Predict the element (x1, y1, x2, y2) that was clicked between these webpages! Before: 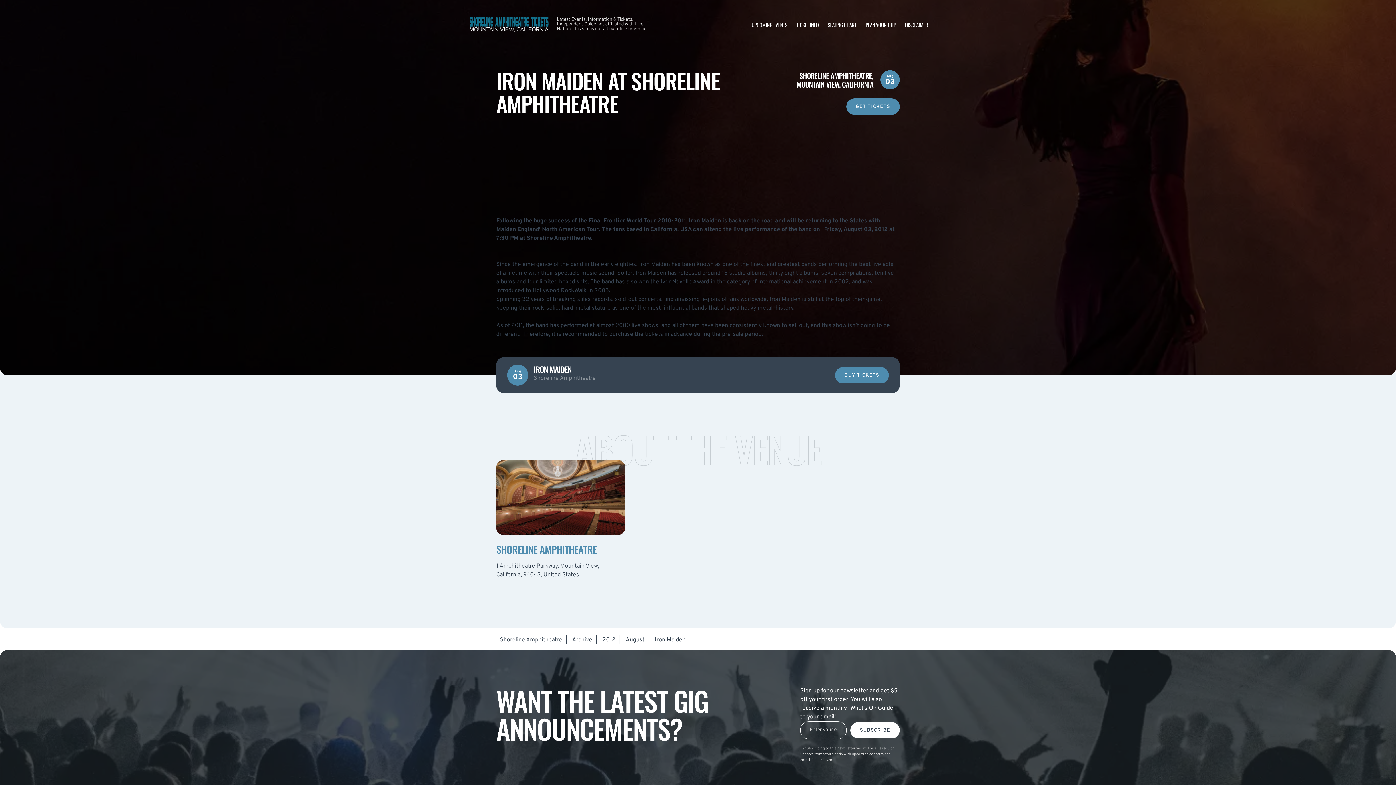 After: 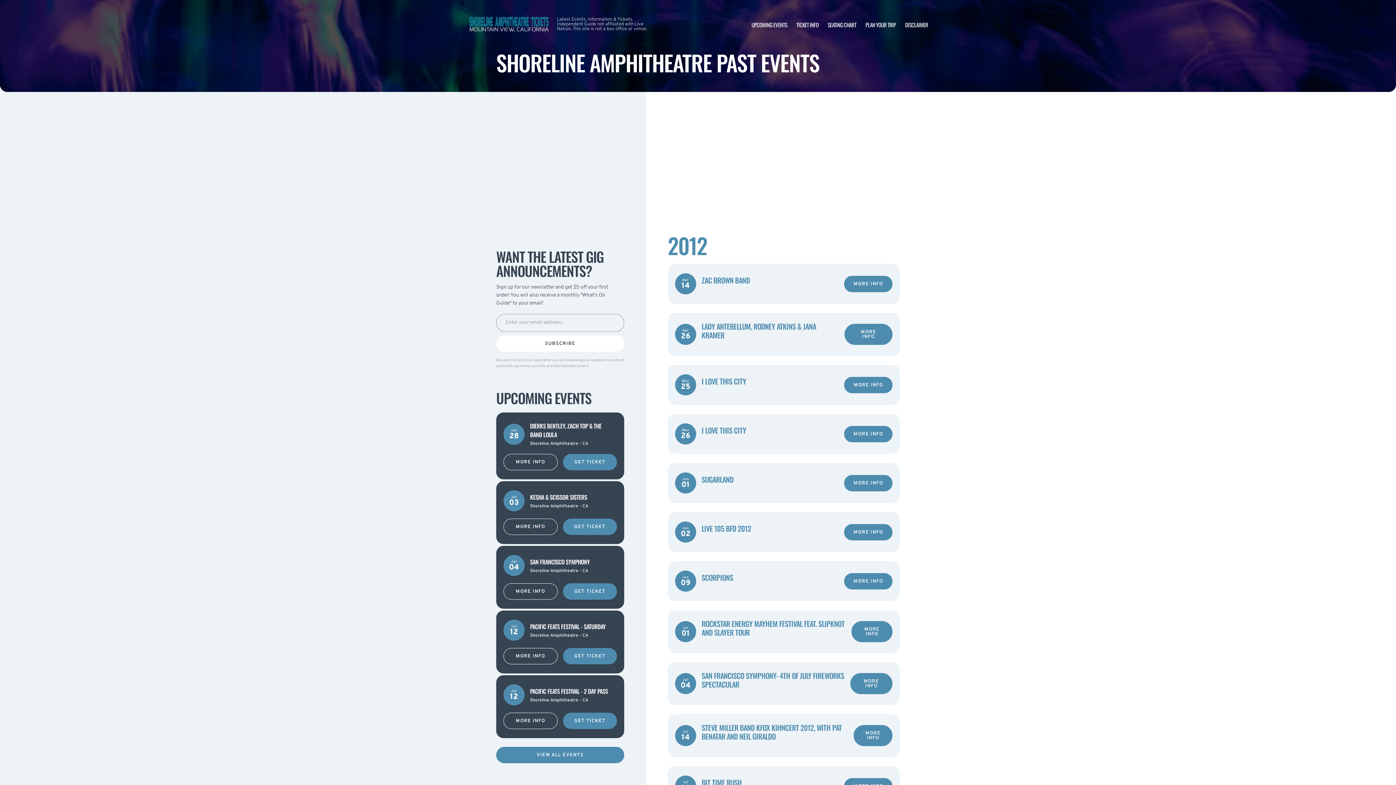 Action: bbox: (598, 636, 619, 644) label: 2012